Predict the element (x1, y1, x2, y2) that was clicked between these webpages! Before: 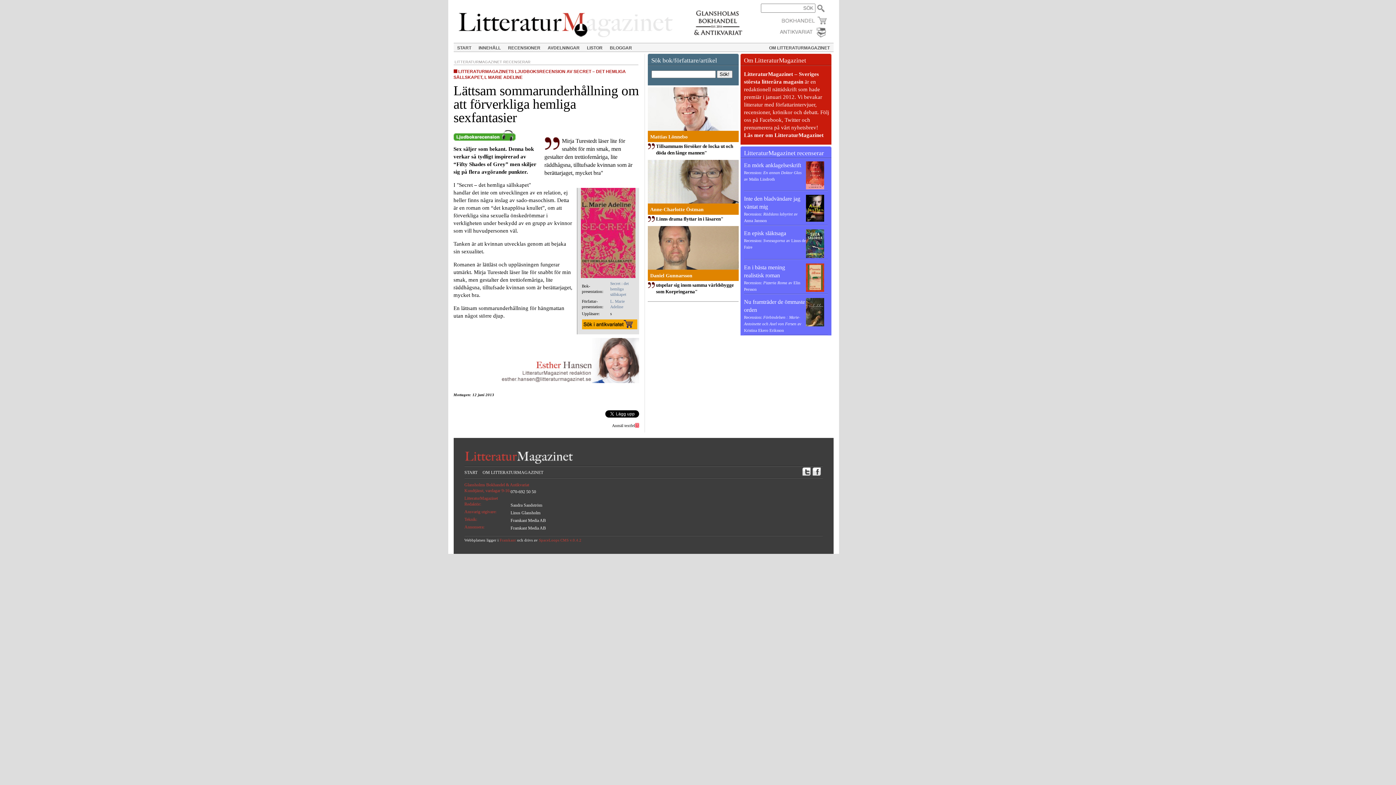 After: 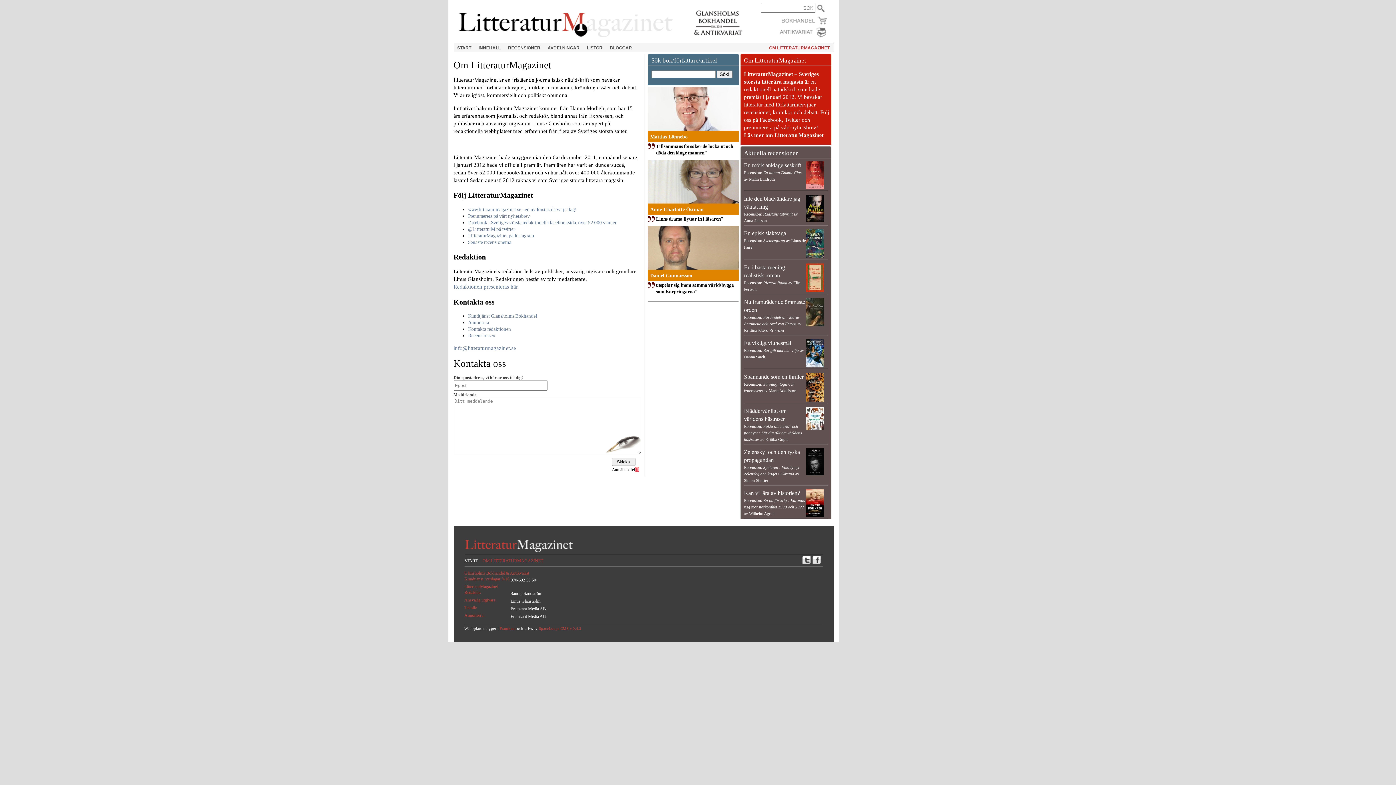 Action: bbox: (744, 132, 823, 138) label: Läs mer om LitteraturMagazinet